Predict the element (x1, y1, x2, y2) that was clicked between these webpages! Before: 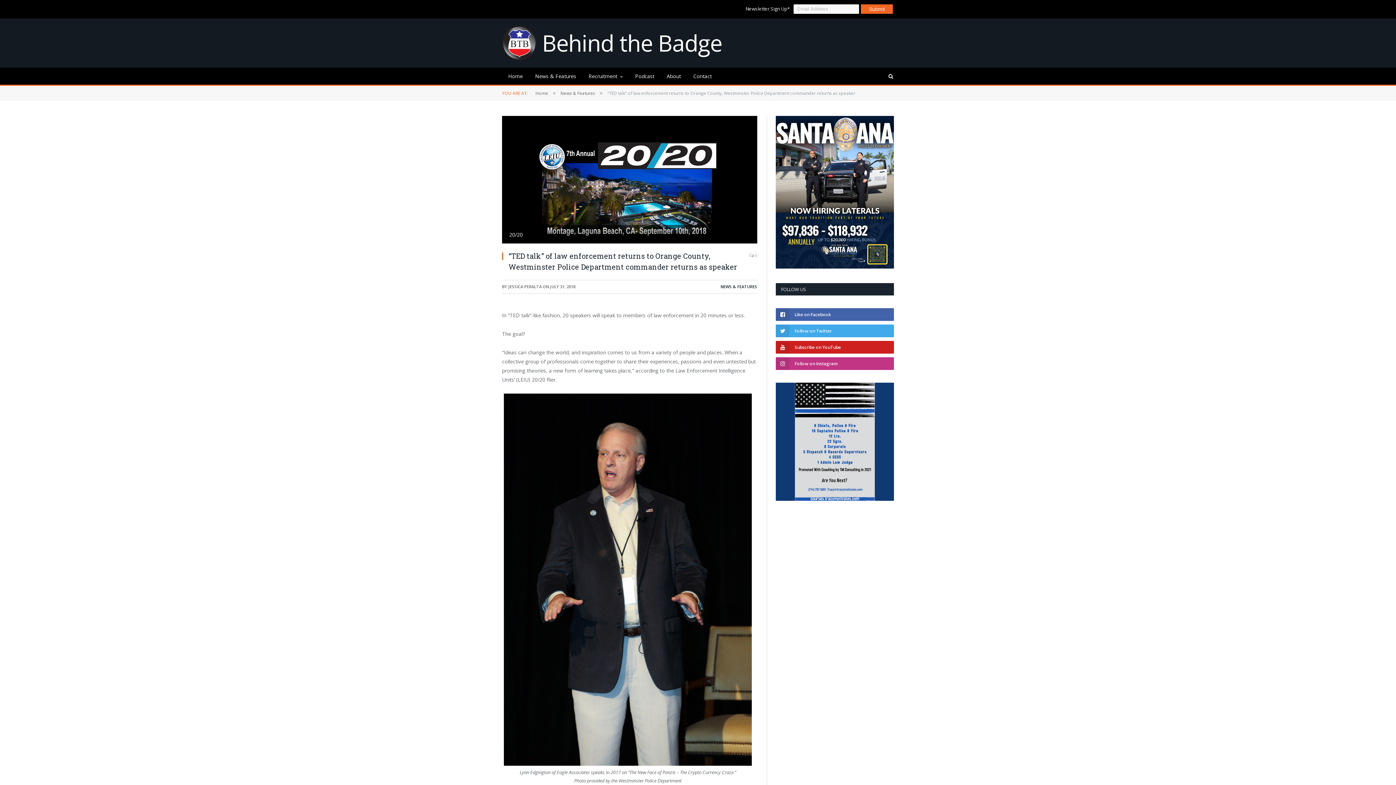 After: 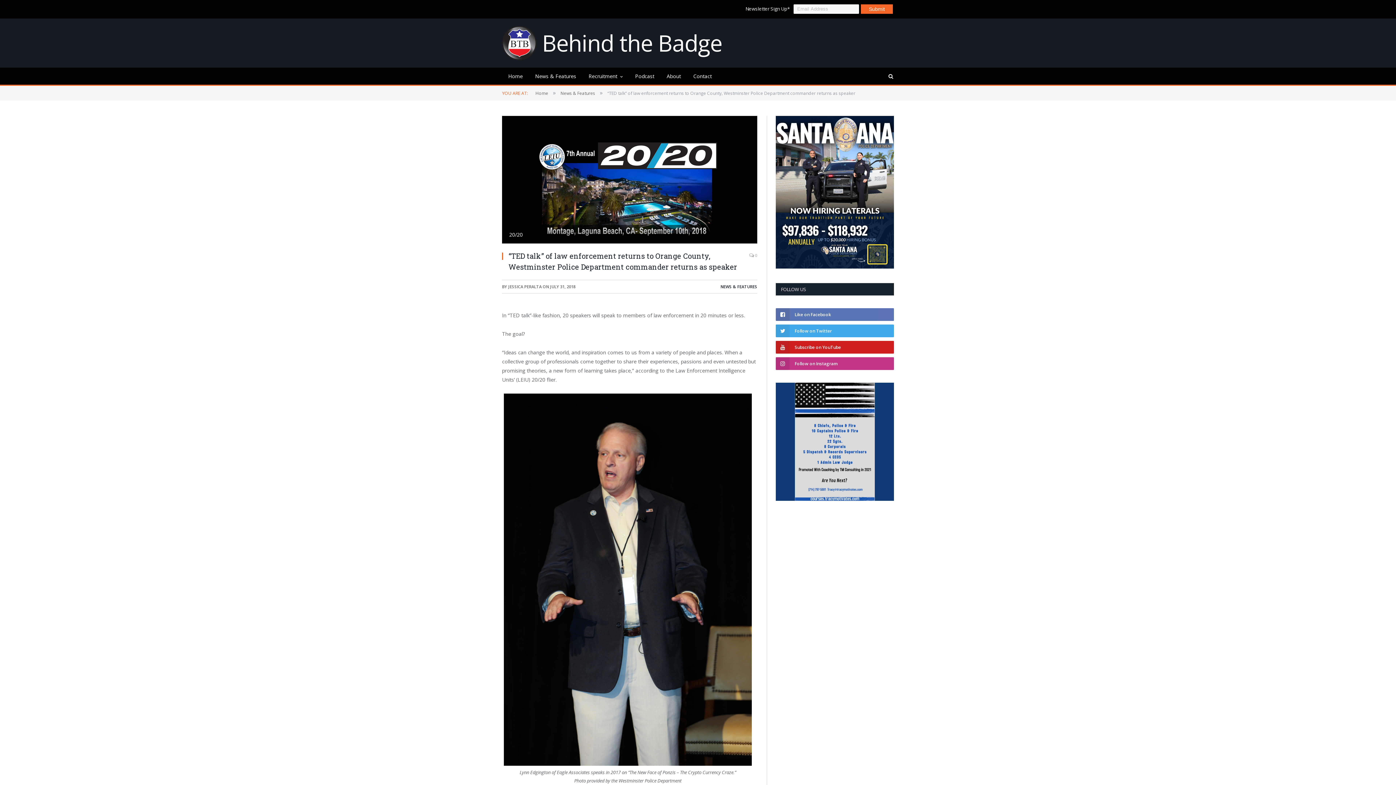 Action: label: Like on Facebook bbox: (776, 308, 894, 321)